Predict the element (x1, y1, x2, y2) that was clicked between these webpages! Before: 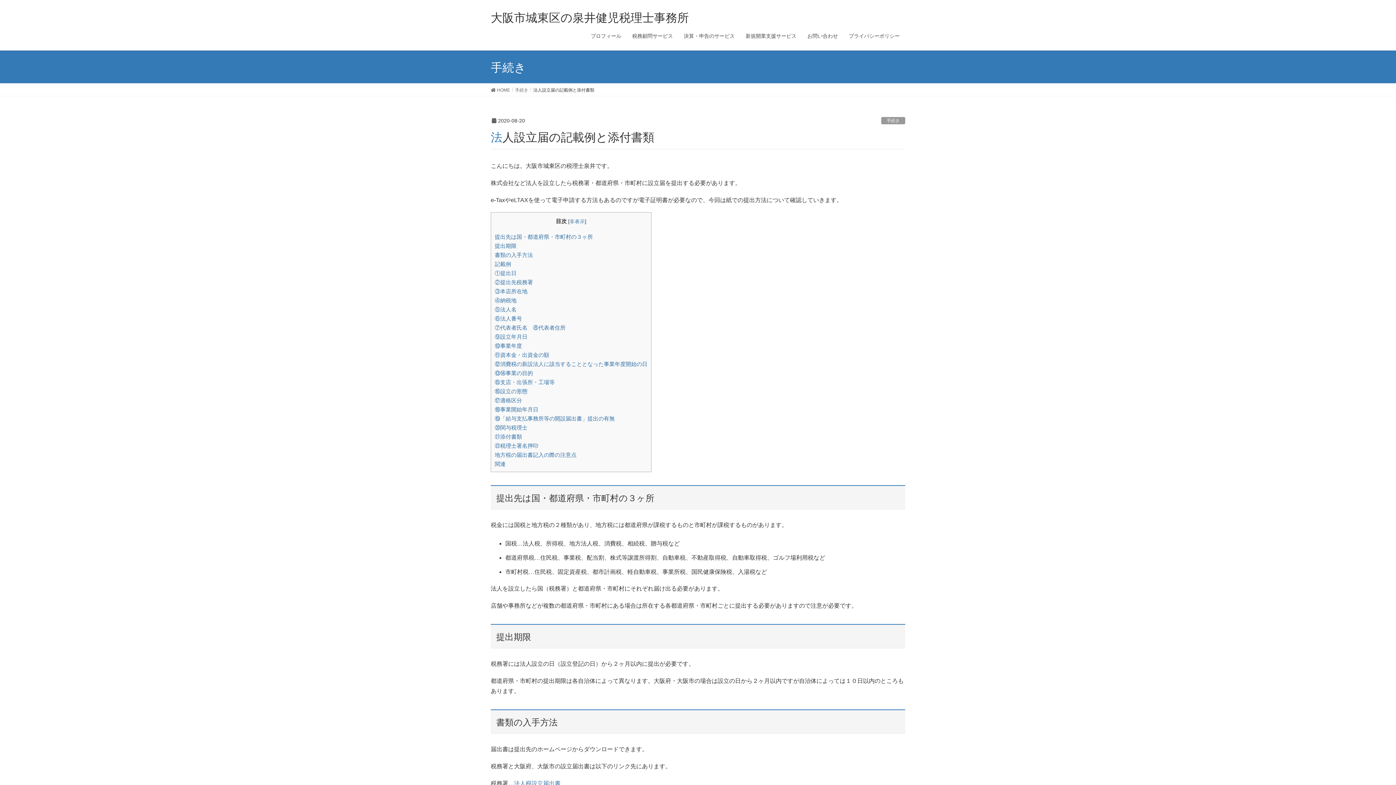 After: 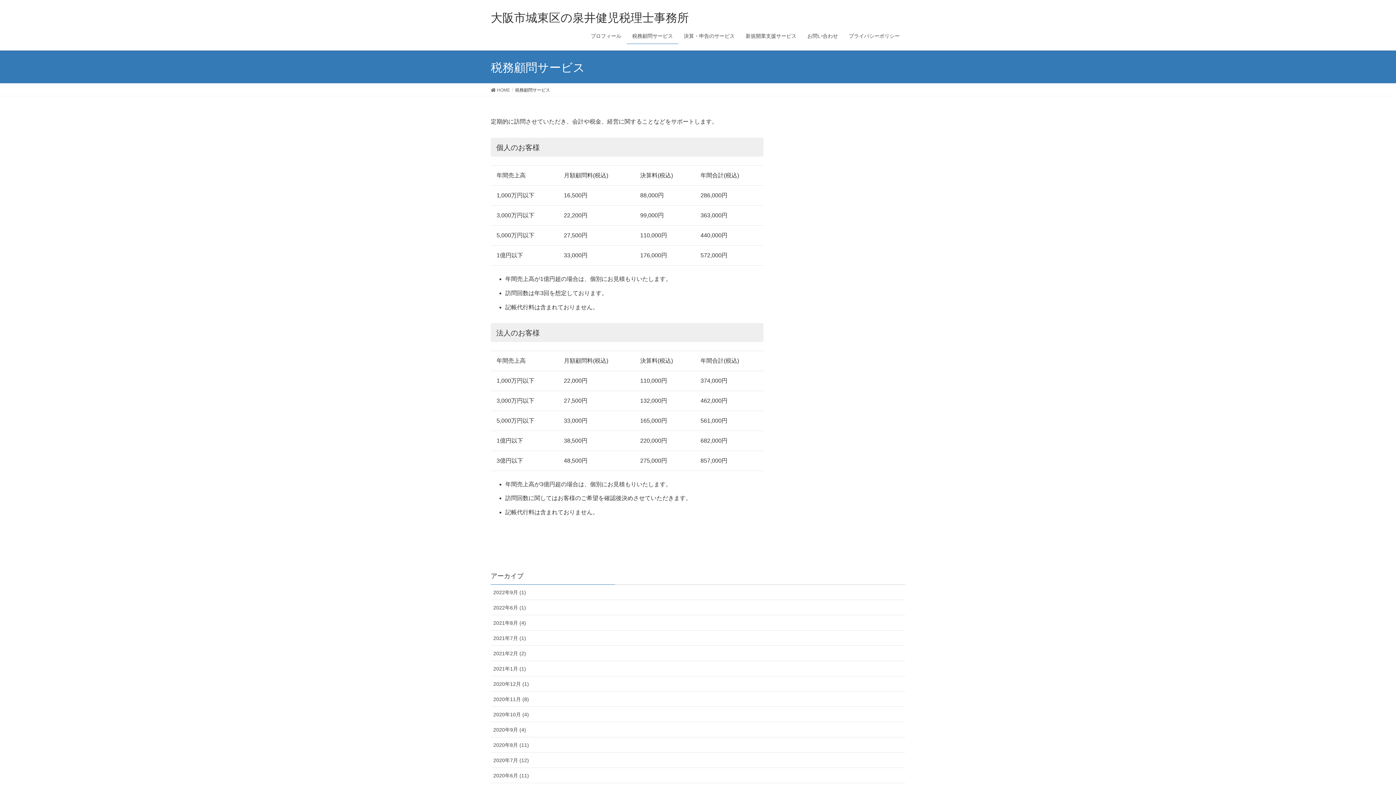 Action: label: 税務顧問サービス bbox: (626, 28, 678, 44)